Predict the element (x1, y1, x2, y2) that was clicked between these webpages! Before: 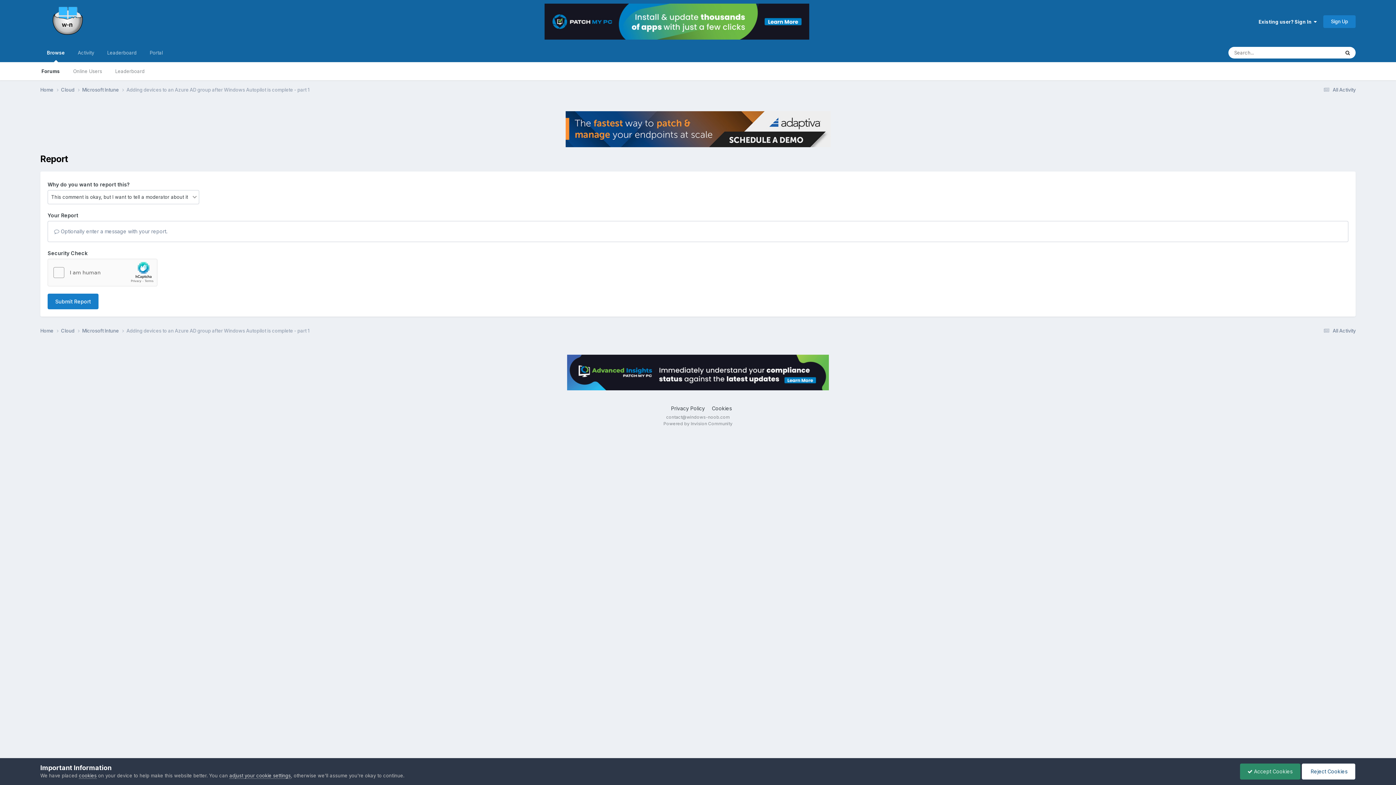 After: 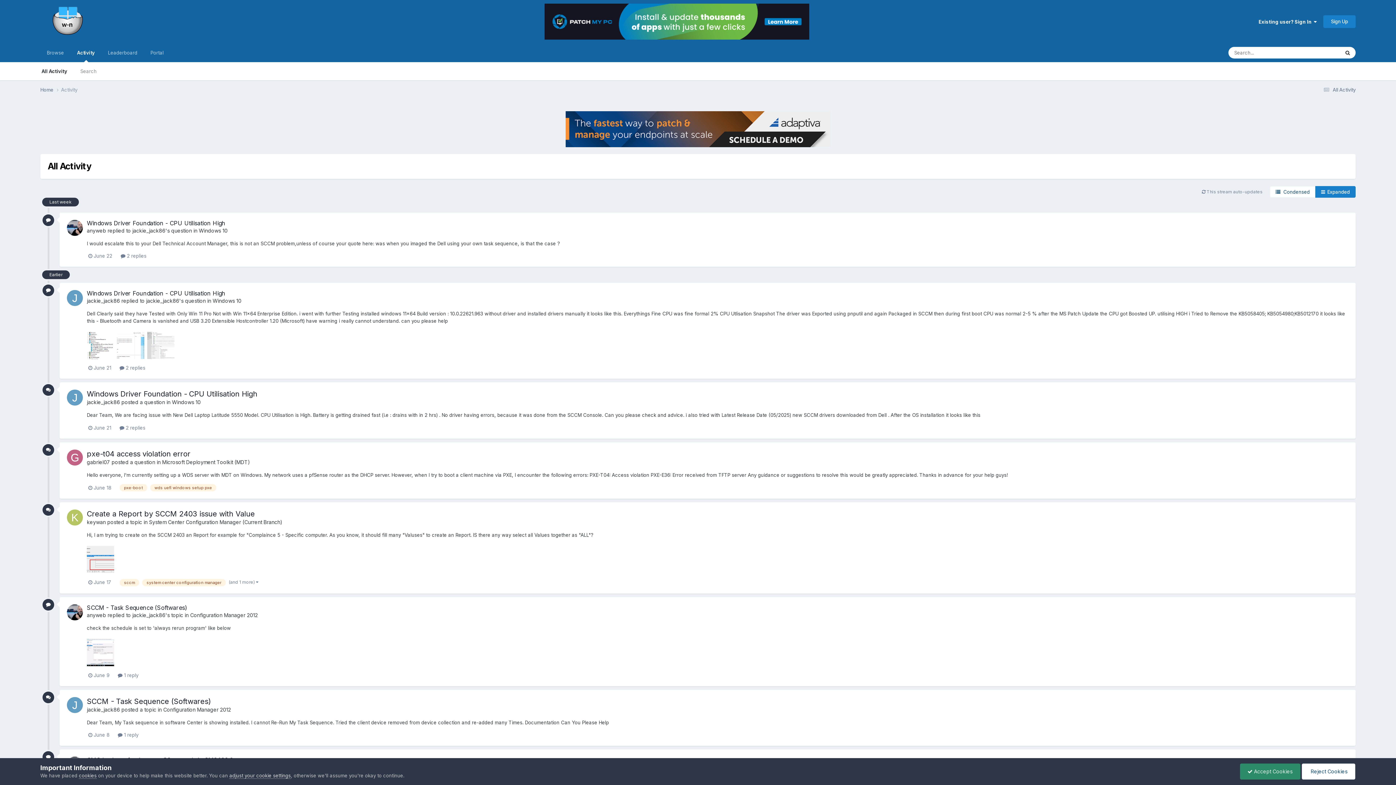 Action: bbox: (71, 43, 100, 62) label: Activity